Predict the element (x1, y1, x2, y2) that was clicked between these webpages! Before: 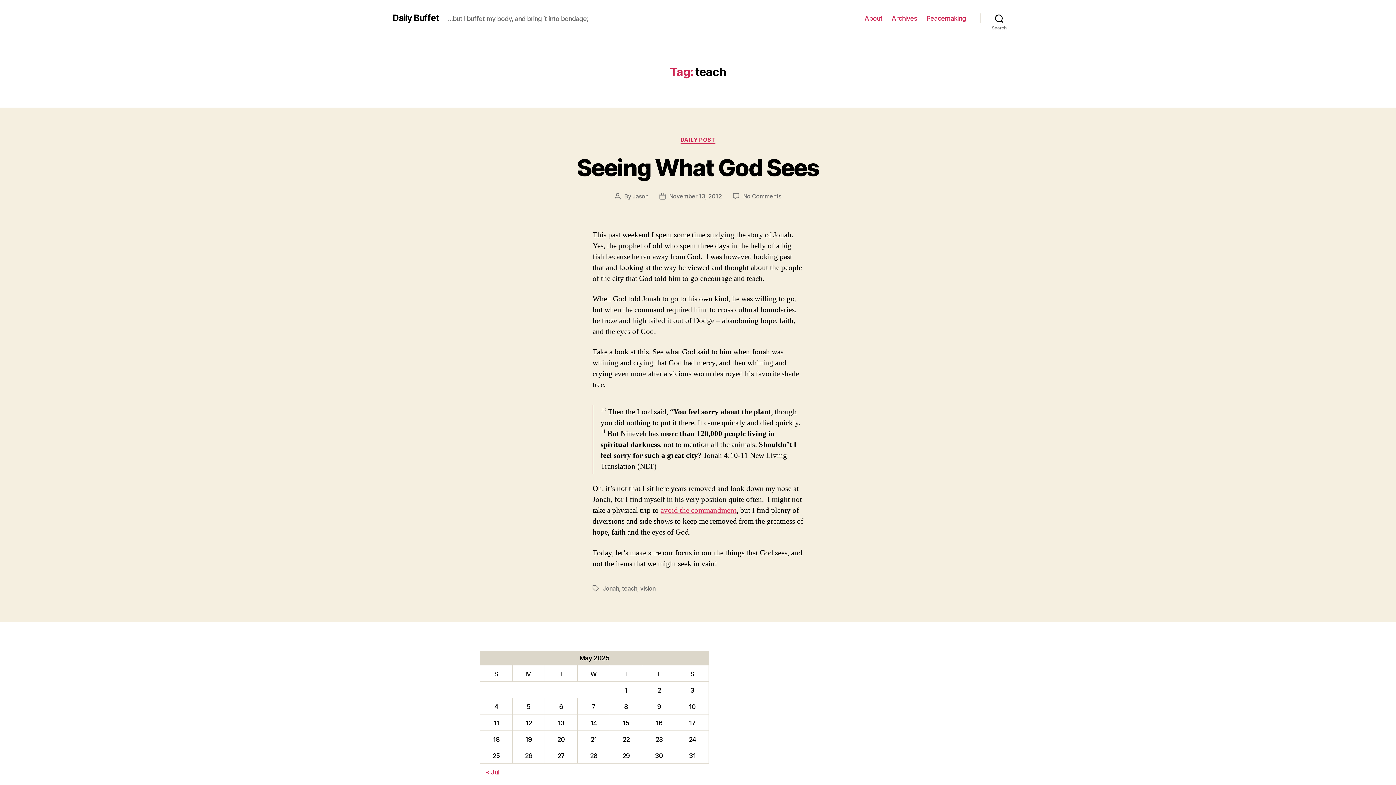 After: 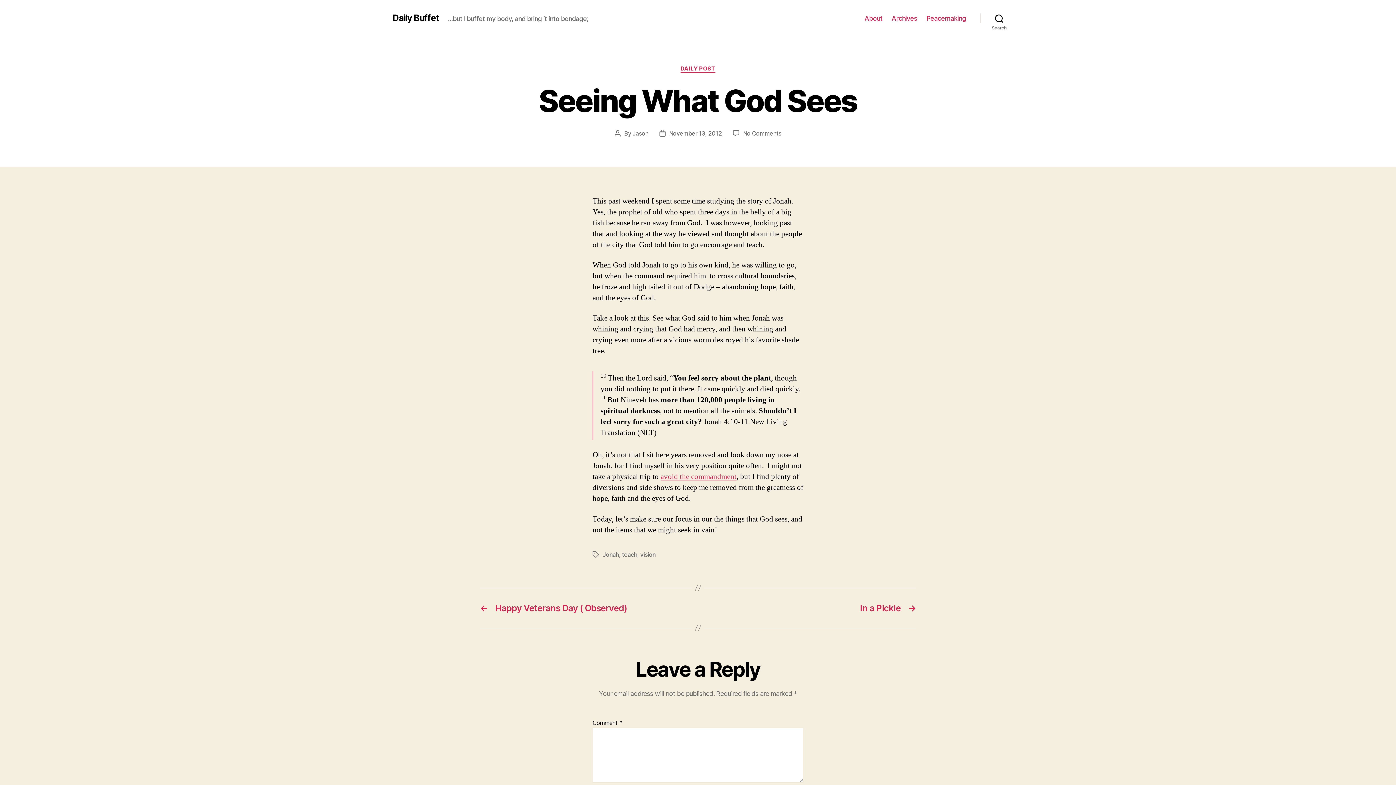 Action: label: Seeing What God Sees bbox: (577, 153, 819, 181)